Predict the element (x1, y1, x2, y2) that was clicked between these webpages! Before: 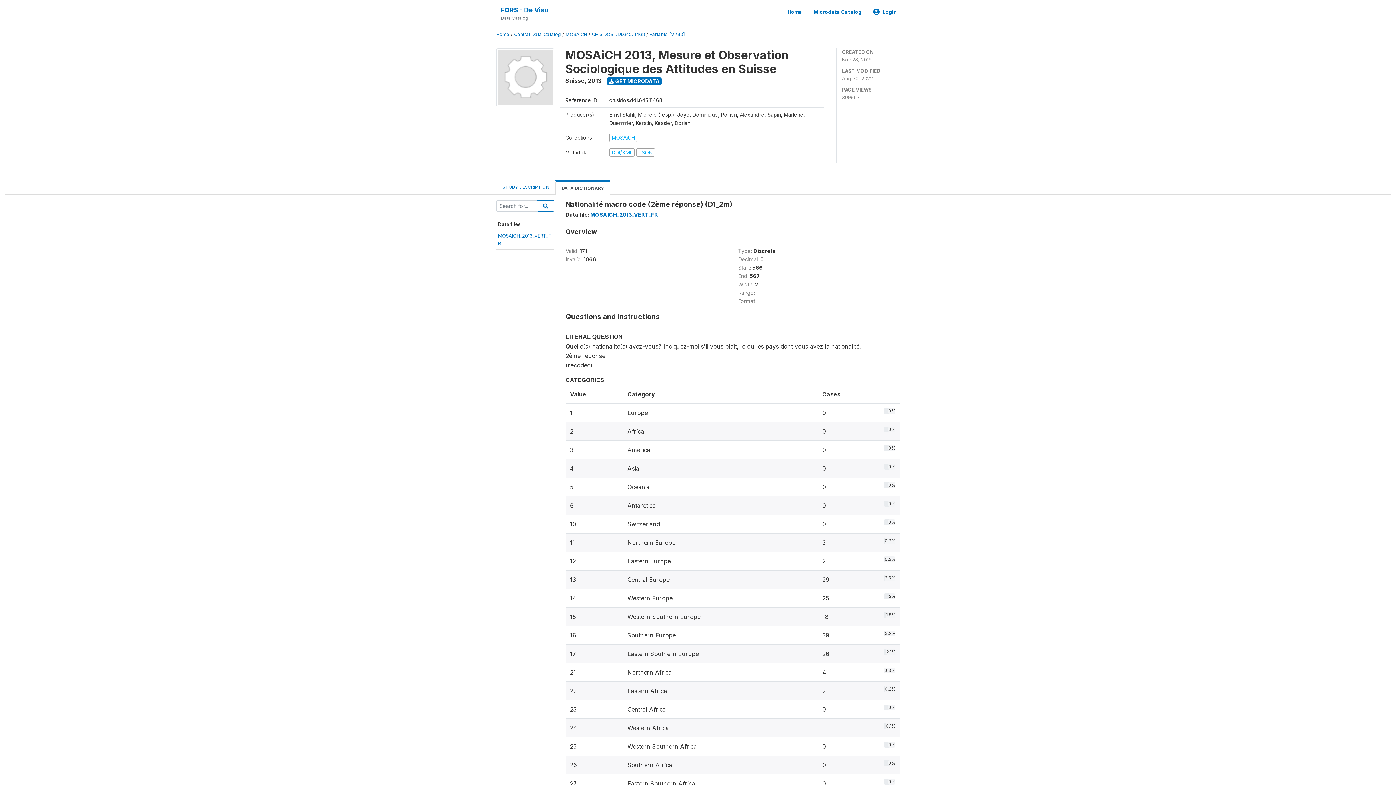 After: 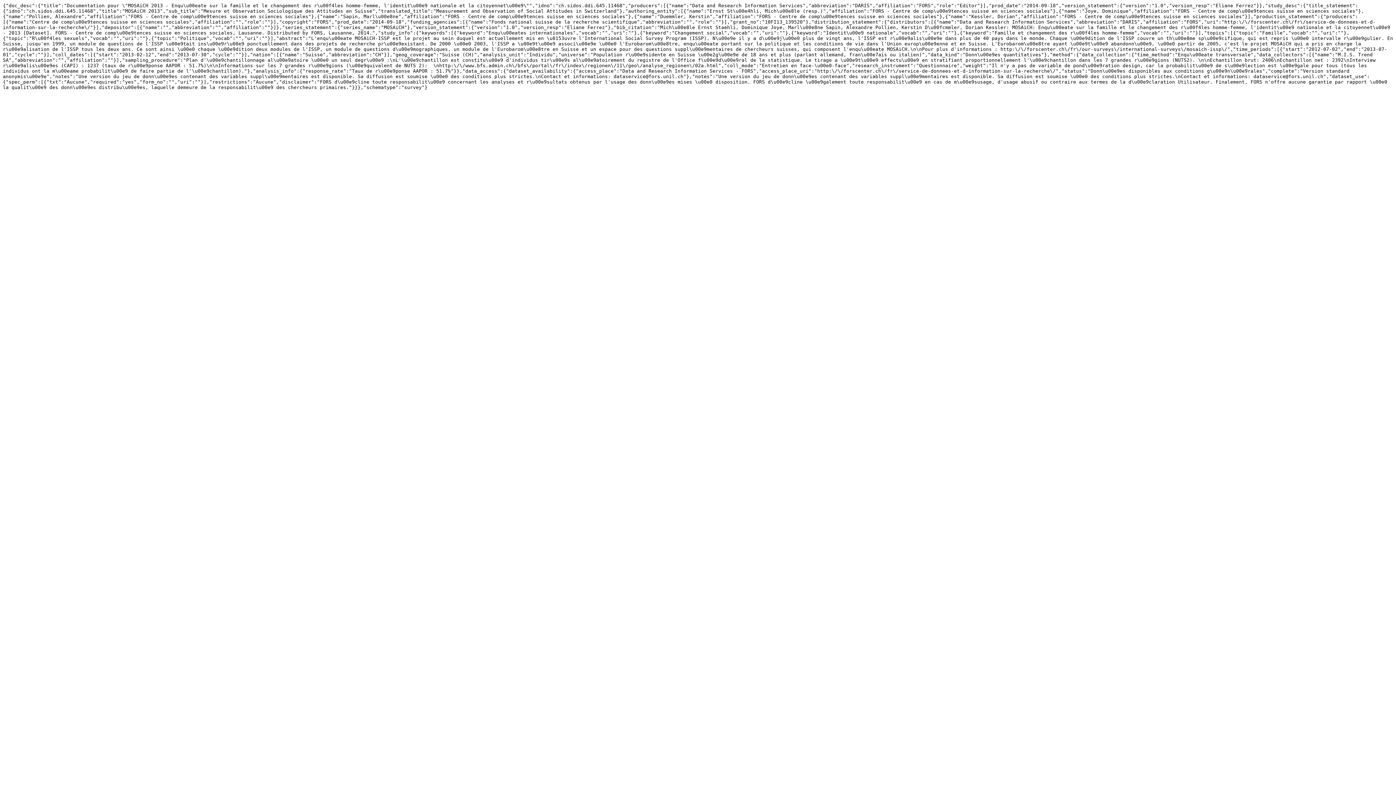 Action: label: JSON bbox: (636, 149, 655, 155)